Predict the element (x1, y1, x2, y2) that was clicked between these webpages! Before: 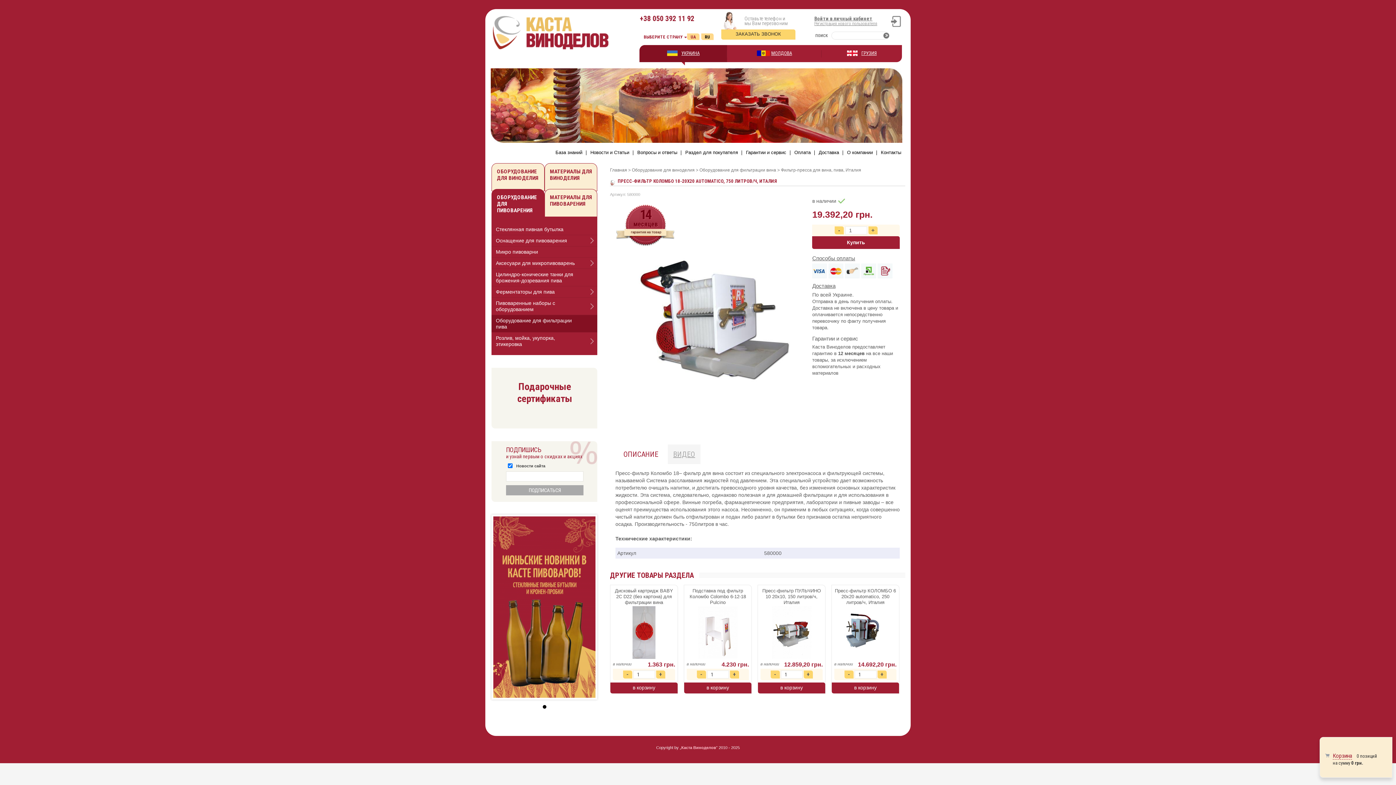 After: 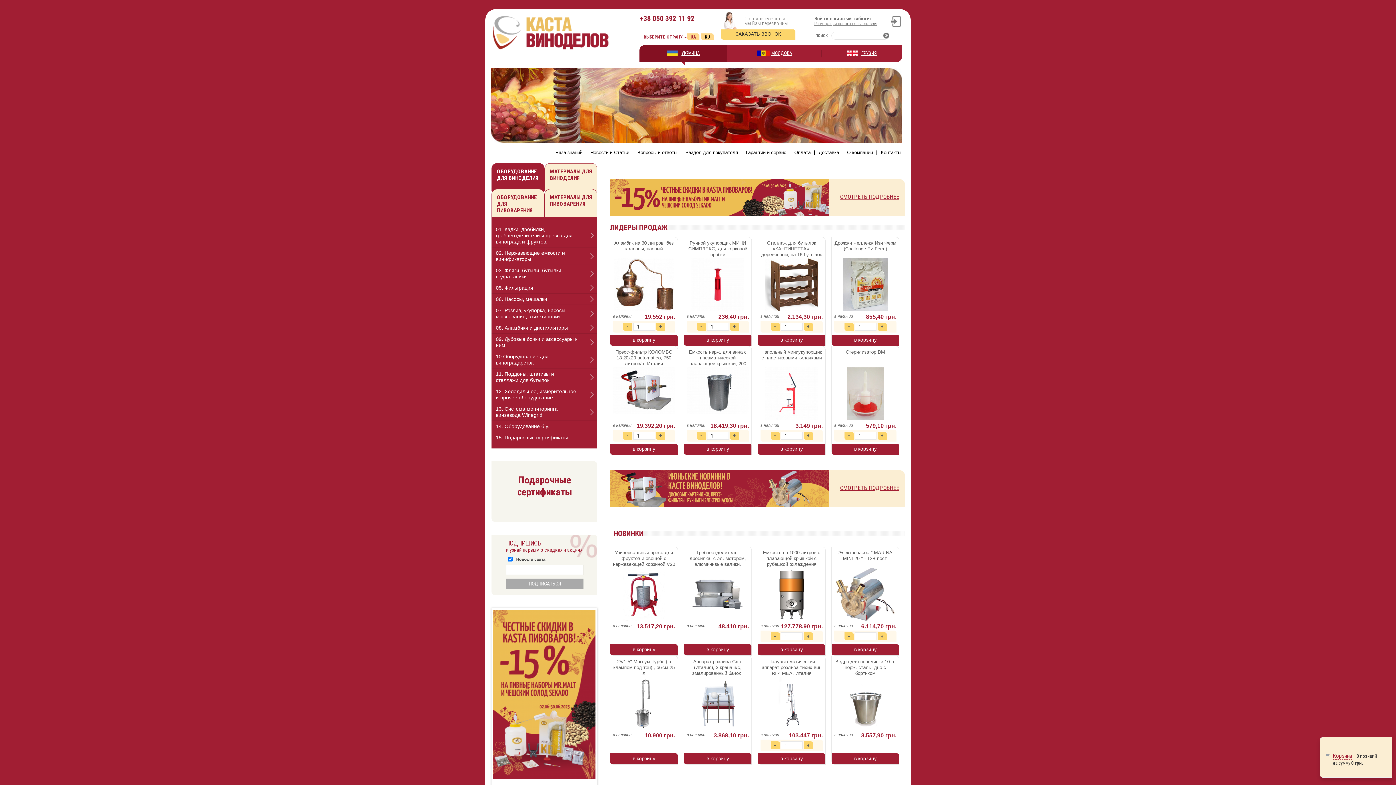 Action: bbox: (667, 50, 699, 56) label: УКРАИНА